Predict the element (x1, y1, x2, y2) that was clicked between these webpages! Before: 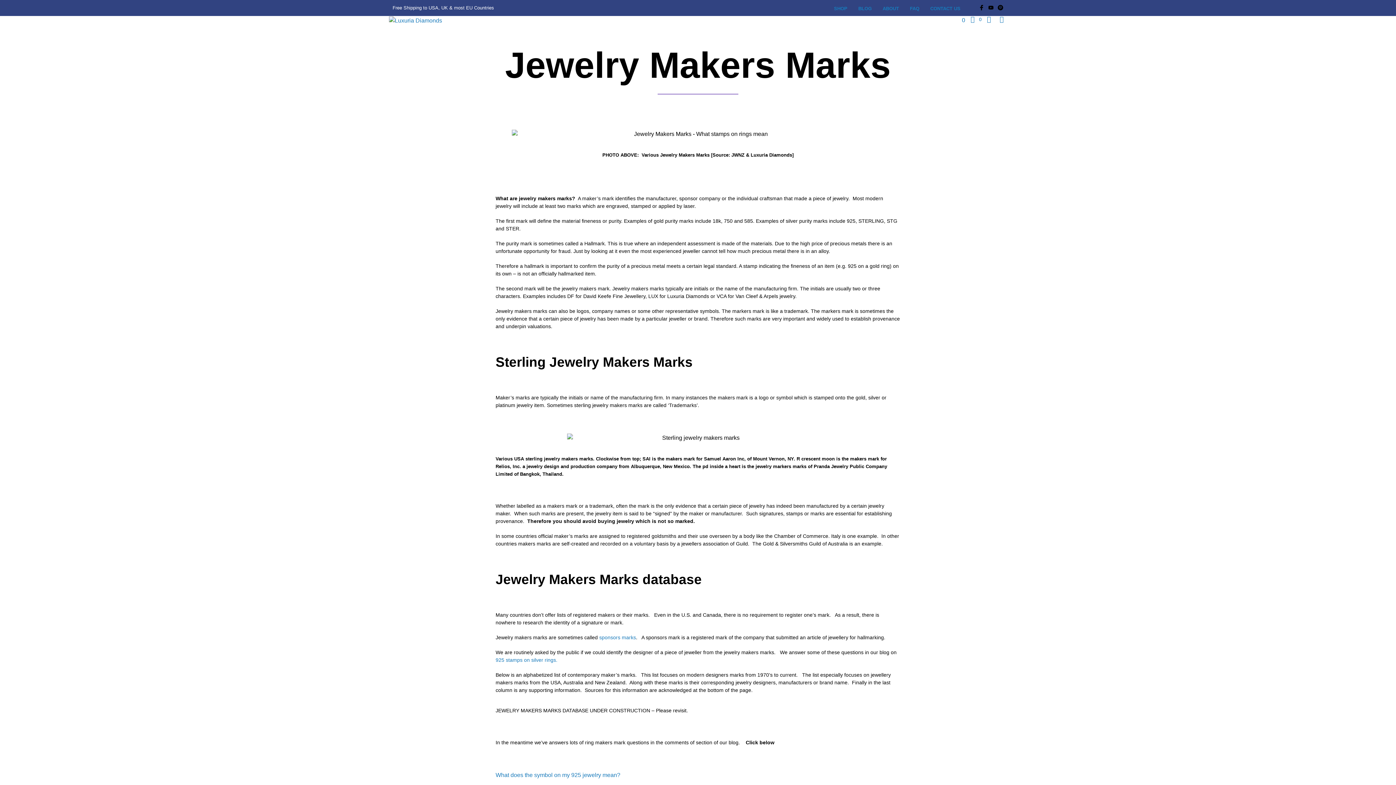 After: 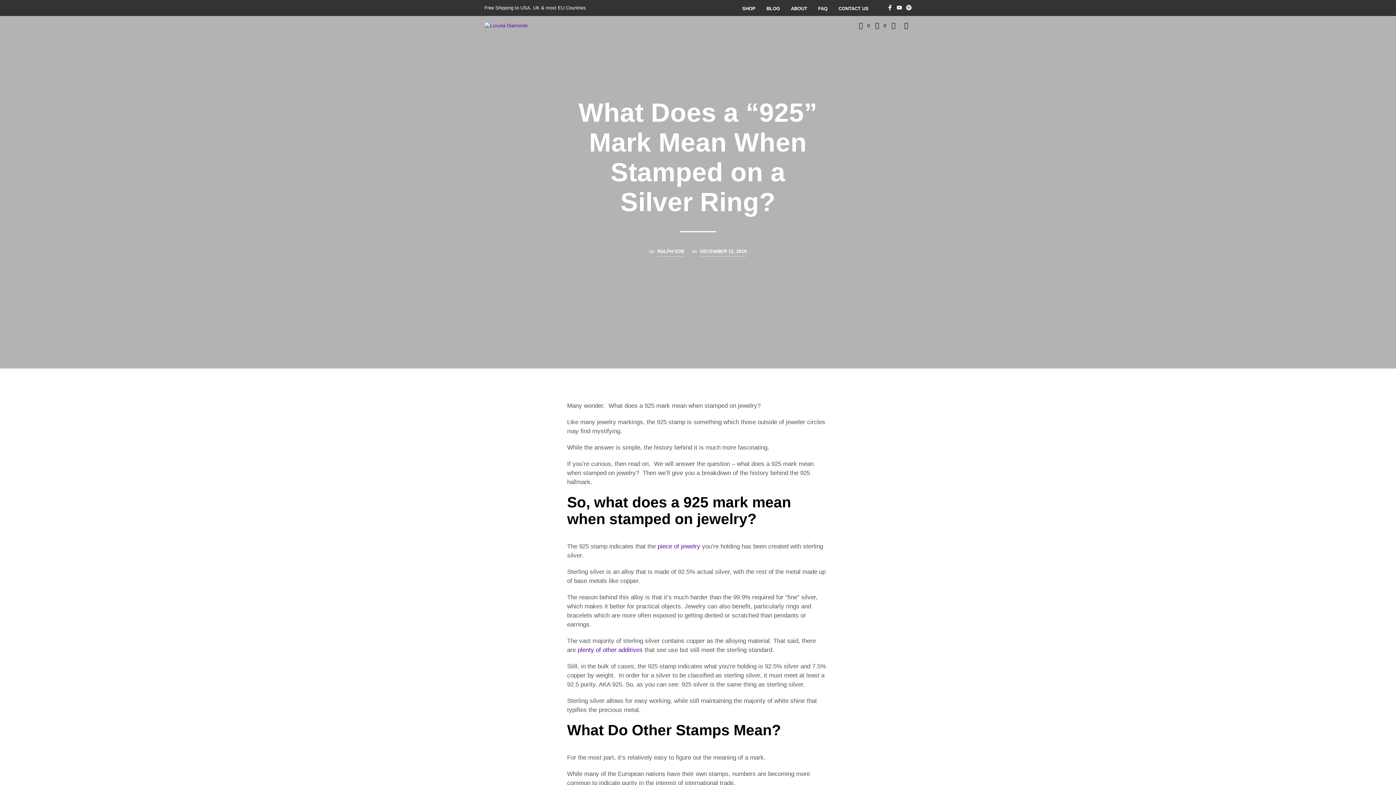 Action: bbox: (495, 772, 620, 778) label: What does the symbol on my 925 jewelry mean?